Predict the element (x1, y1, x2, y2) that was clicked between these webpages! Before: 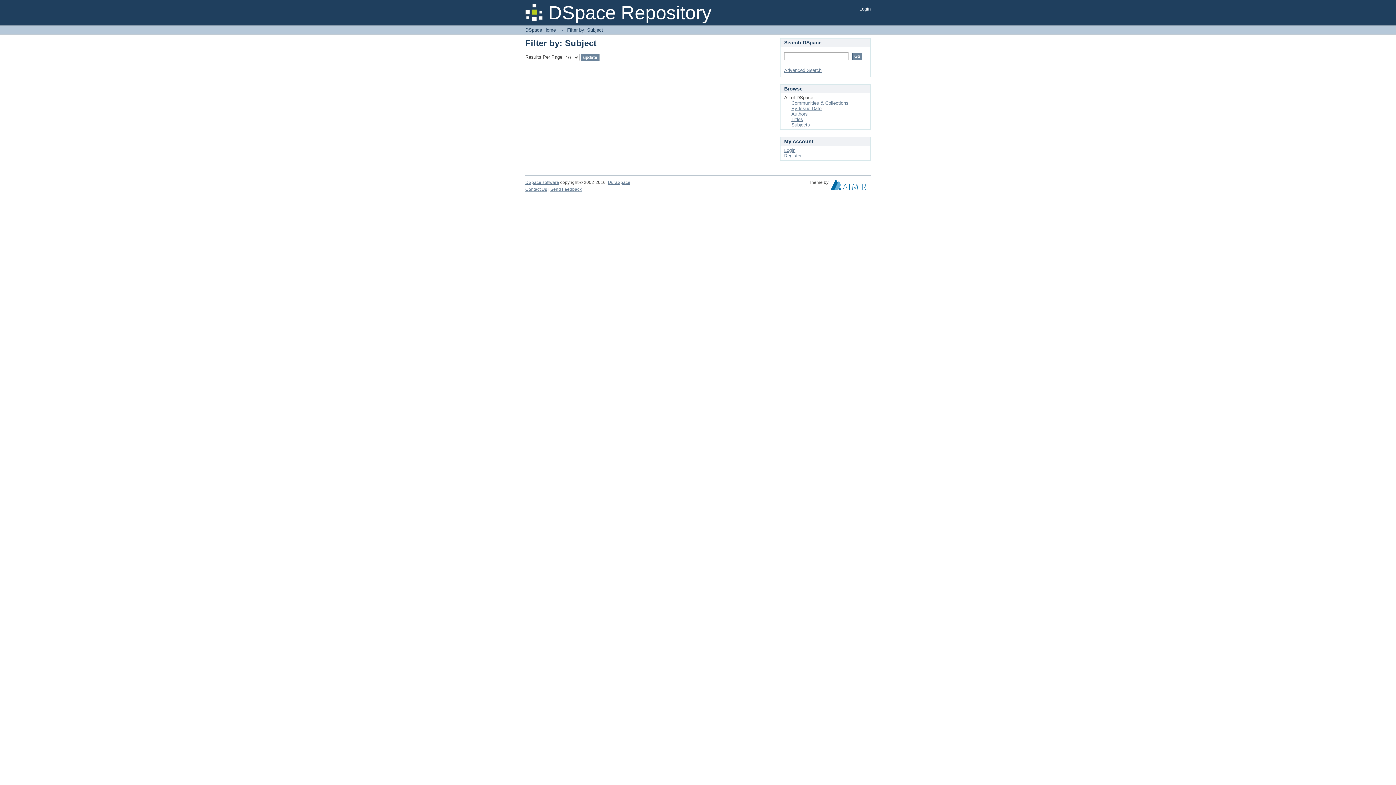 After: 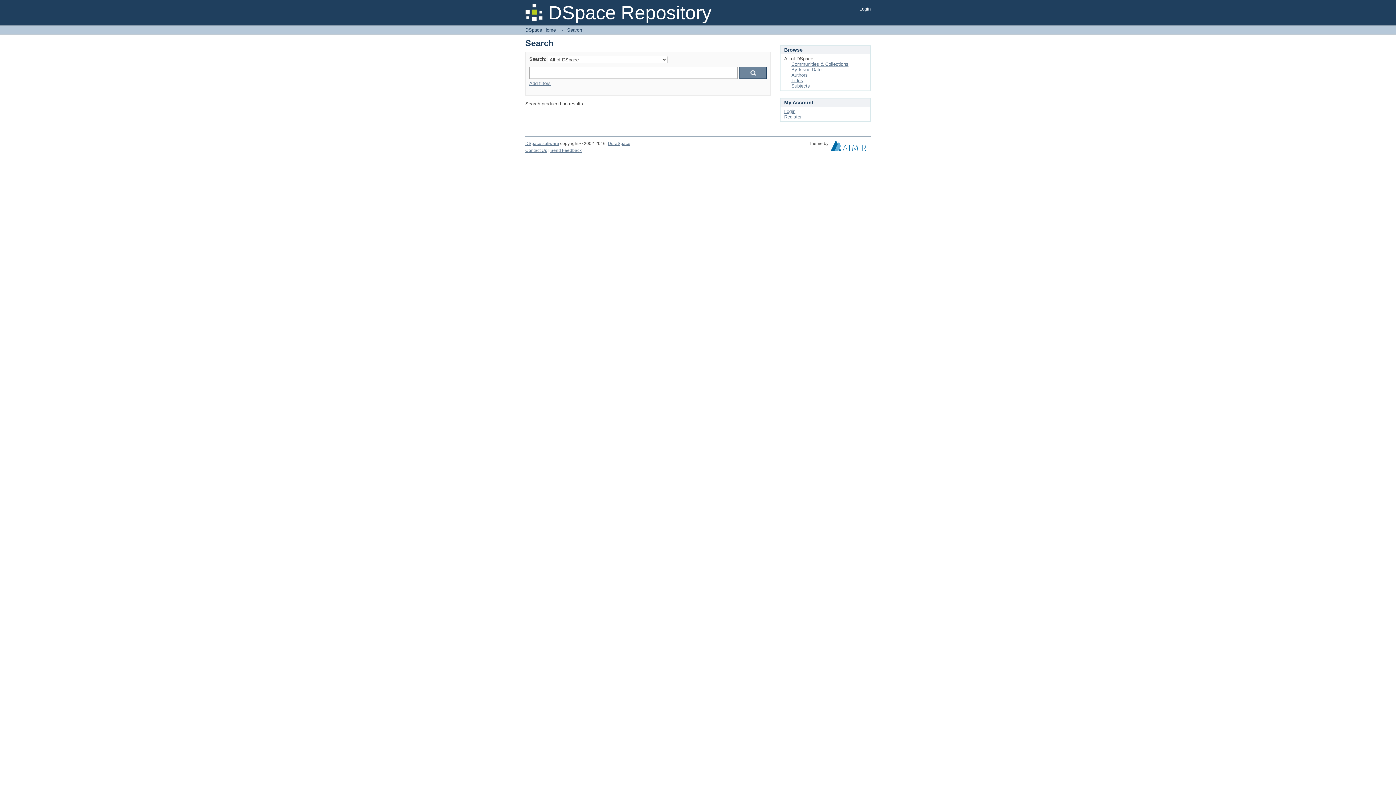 Action: label: Advanced Search bbox: (784, 67, 821, 73)